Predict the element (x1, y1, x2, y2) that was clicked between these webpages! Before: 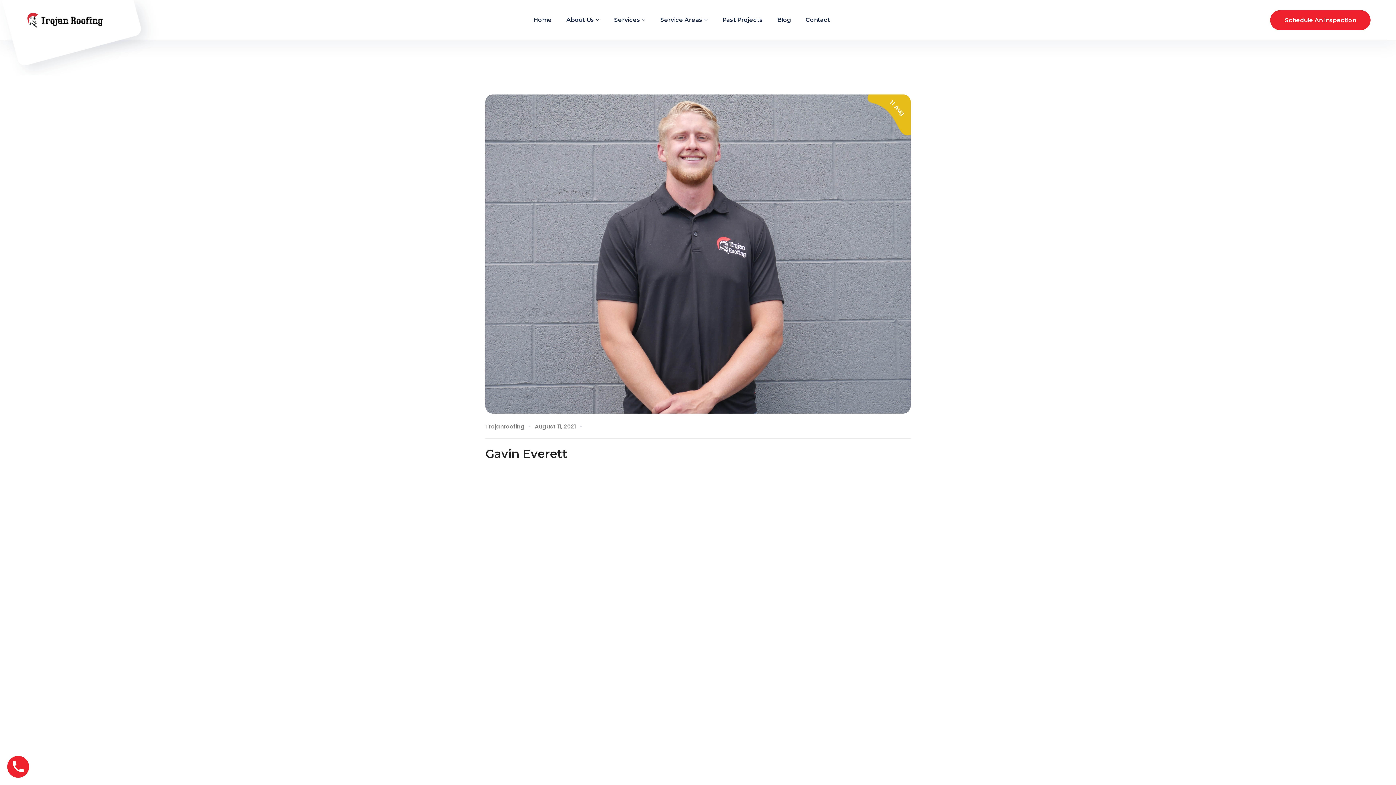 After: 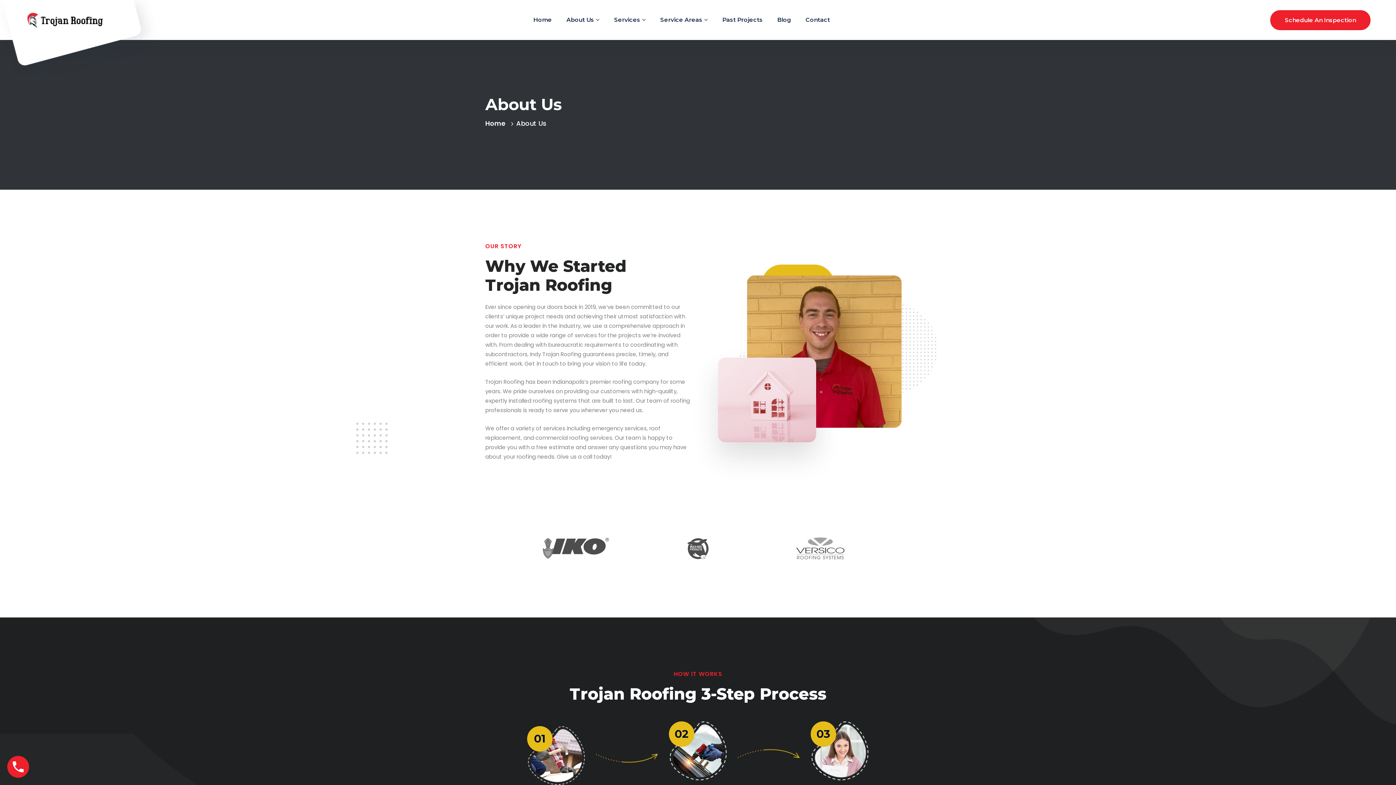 Action: bbox: (566, 0, 599, 40) label: About Us